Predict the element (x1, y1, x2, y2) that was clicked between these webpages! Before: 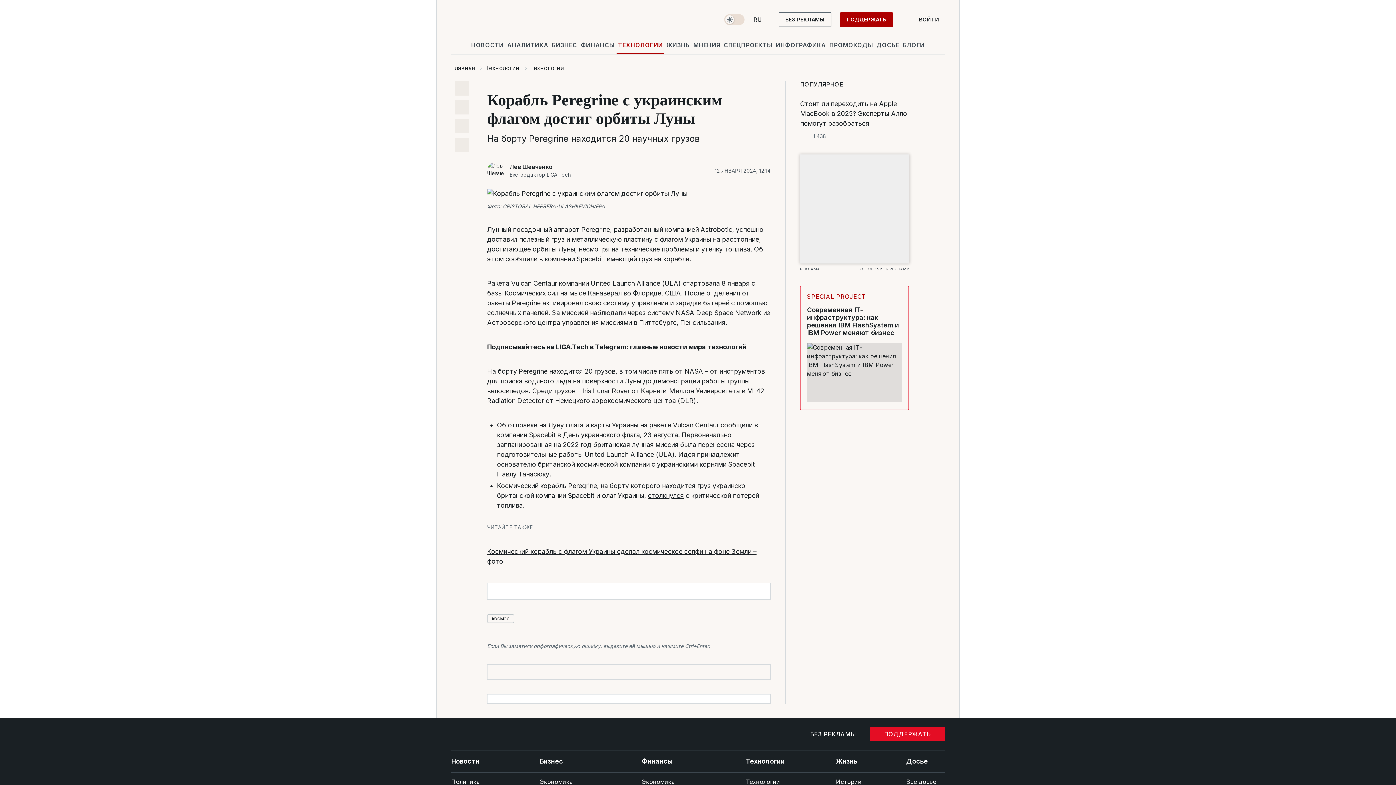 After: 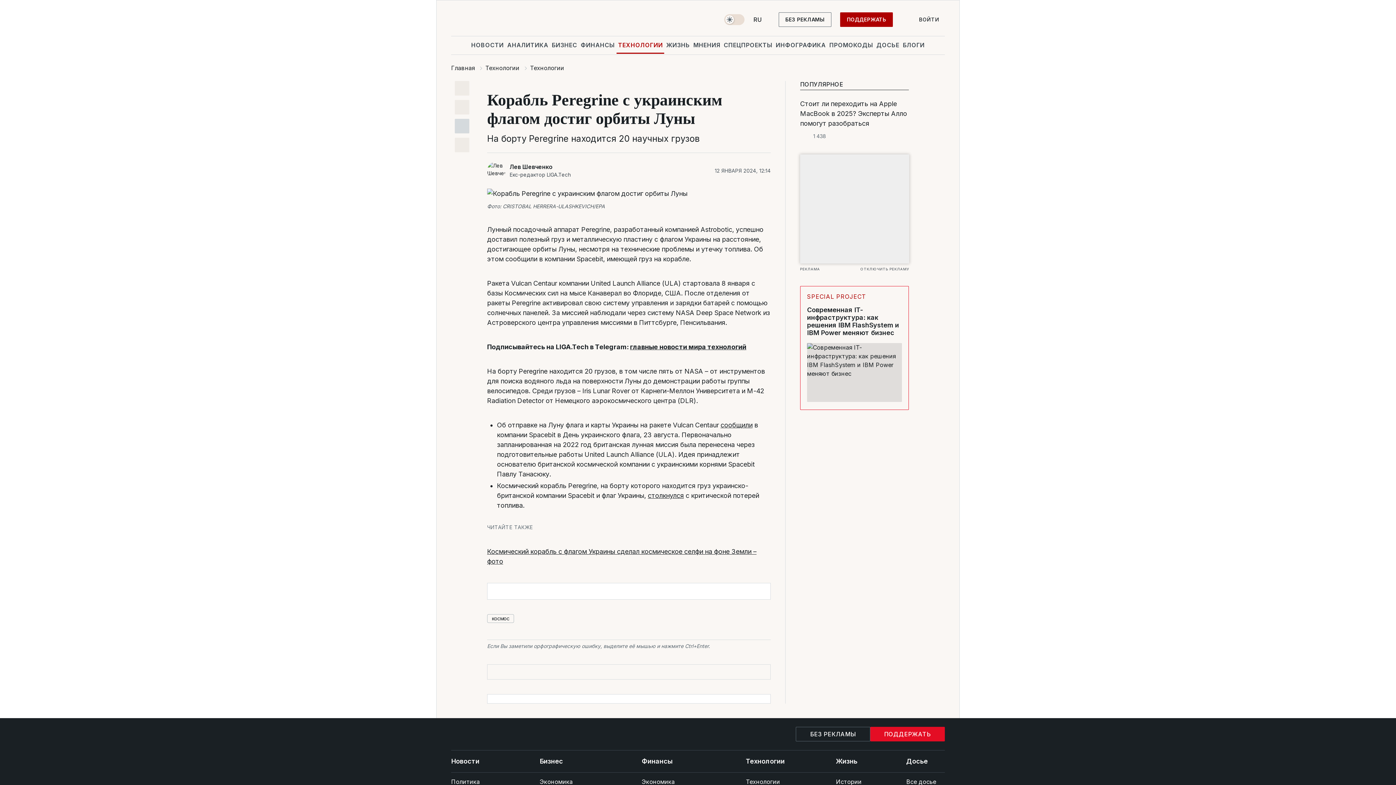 Action: bbox: (454, 118, 469, 133)